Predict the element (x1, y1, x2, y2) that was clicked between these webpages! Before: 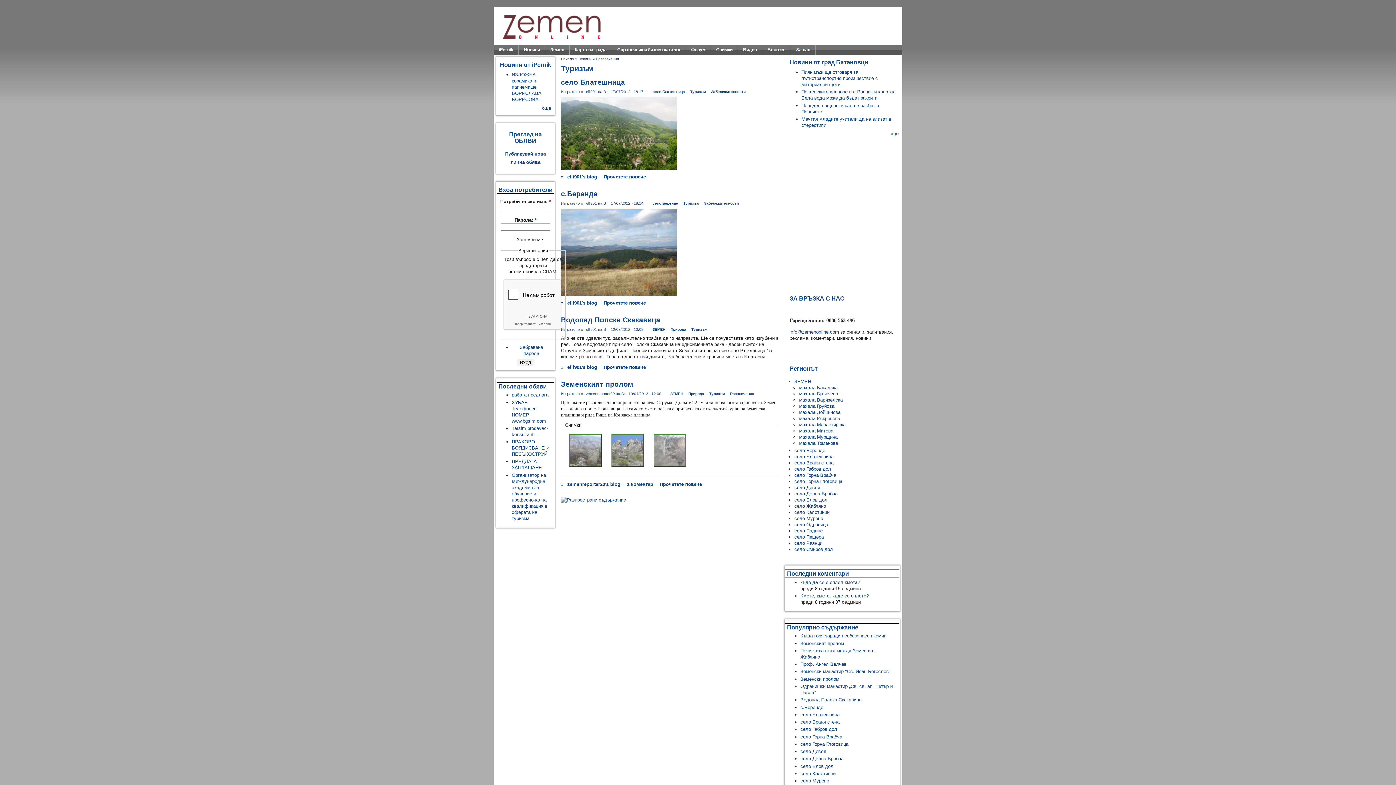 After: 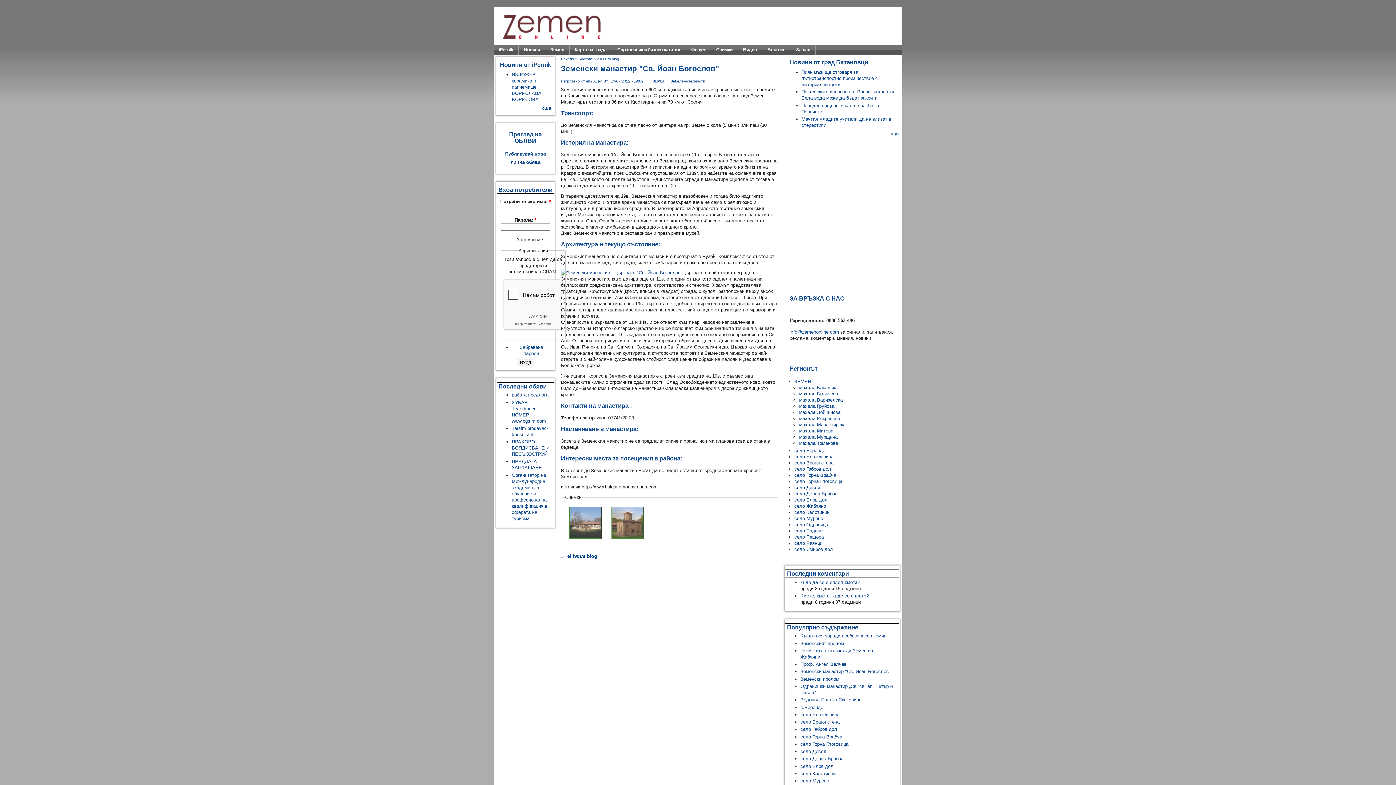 Action: bbox: (800, 669, 890, 674) label: Земенски манастир "Св. Йоан Богослов"